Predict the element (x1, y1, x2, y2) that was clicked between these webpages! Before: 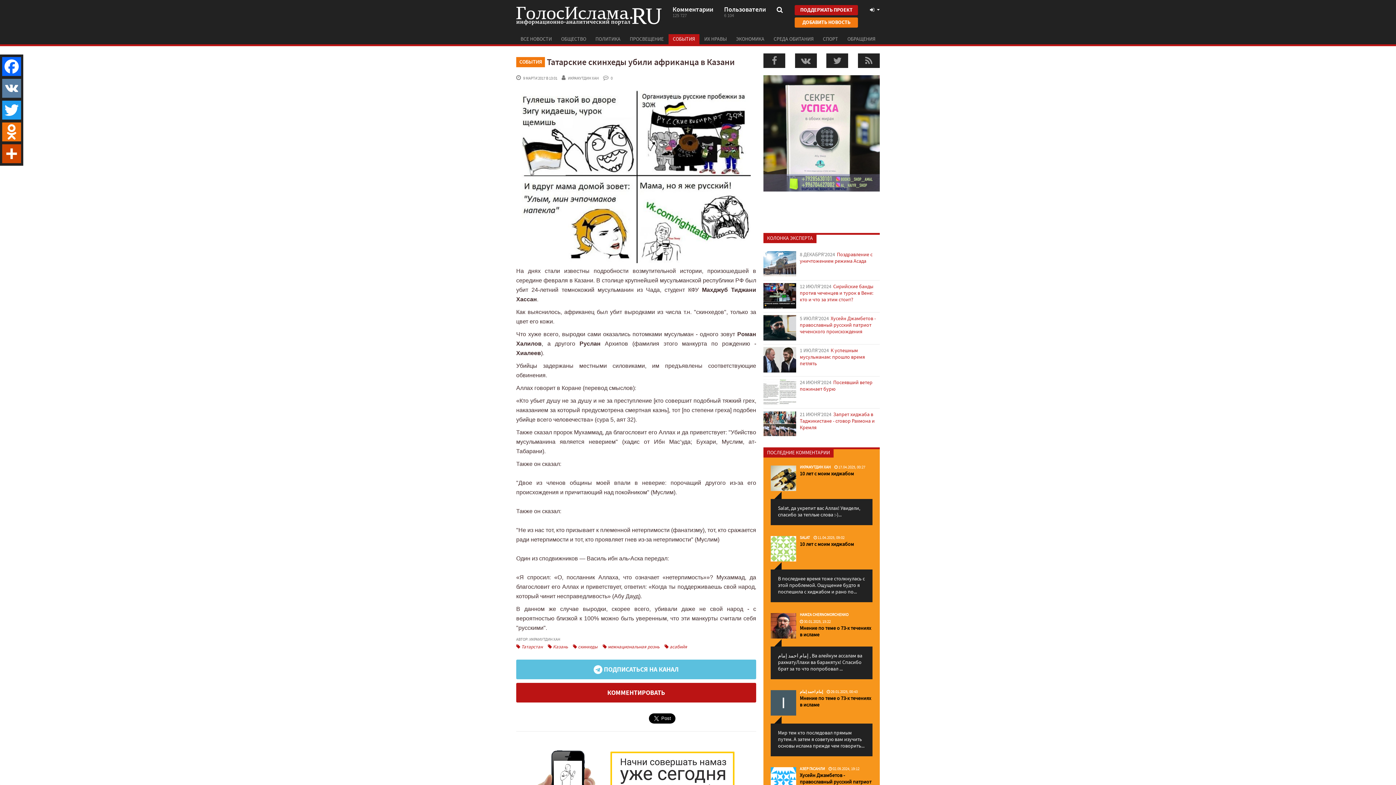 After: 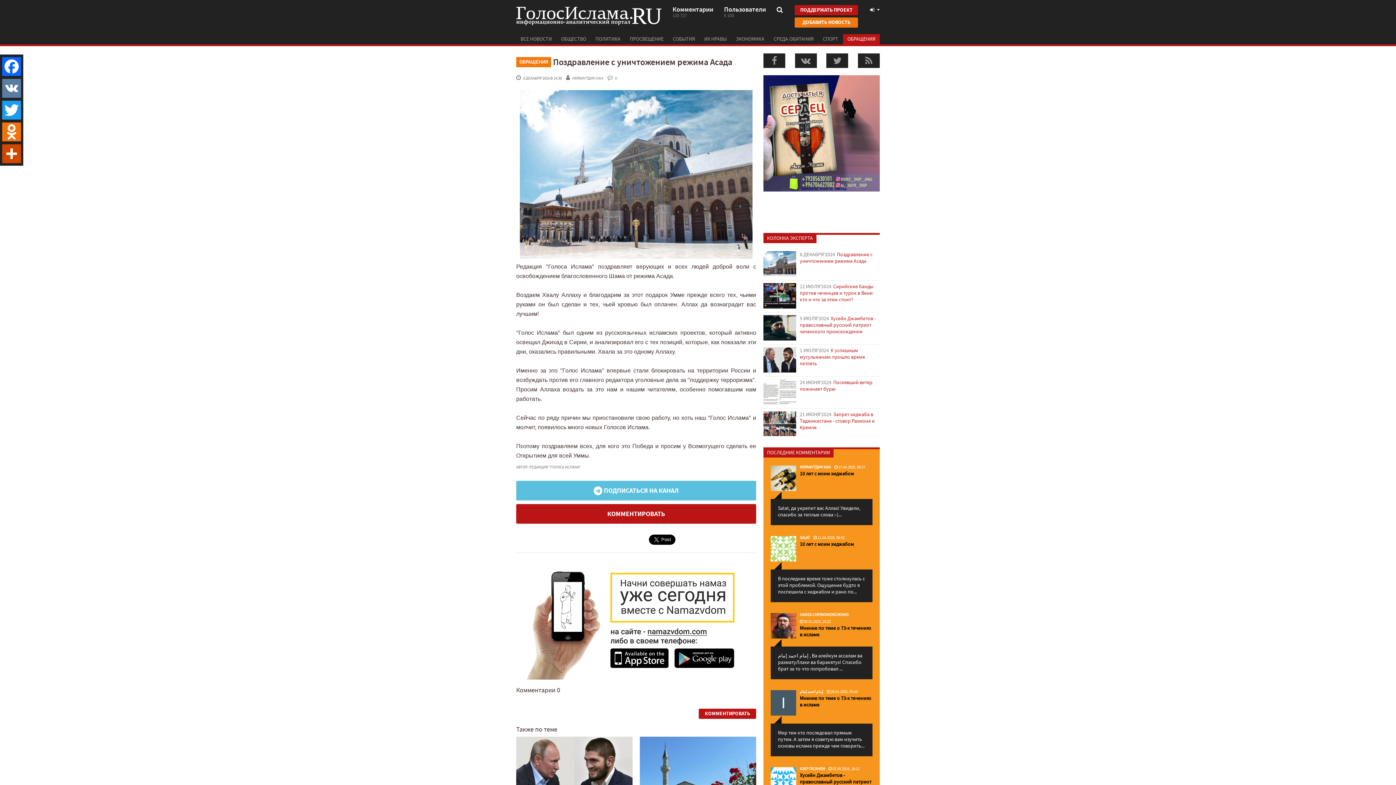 Action: bbox: (763, 251, 880, 276) label: 8 ДЕКАБРЯ'2024Поздравление с уничтожением режима Асада